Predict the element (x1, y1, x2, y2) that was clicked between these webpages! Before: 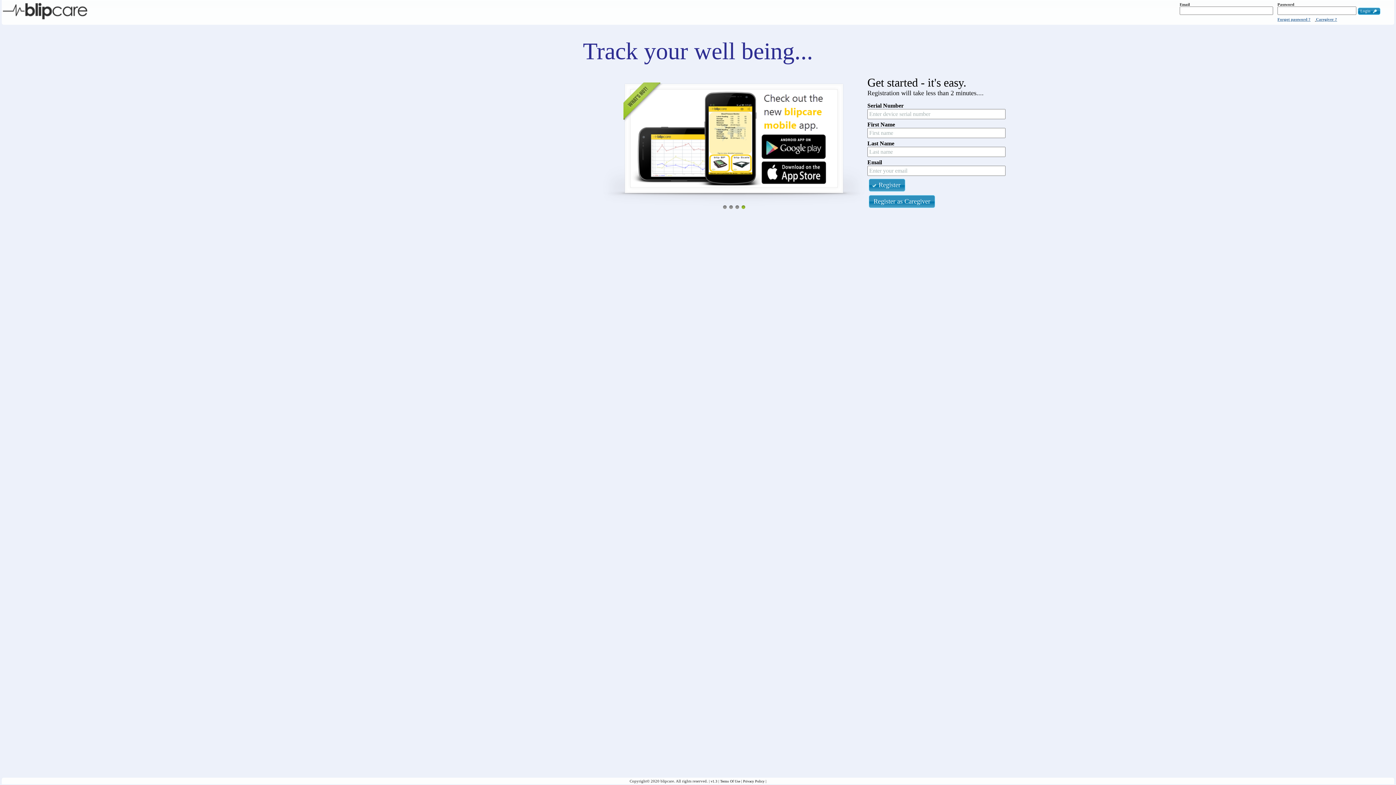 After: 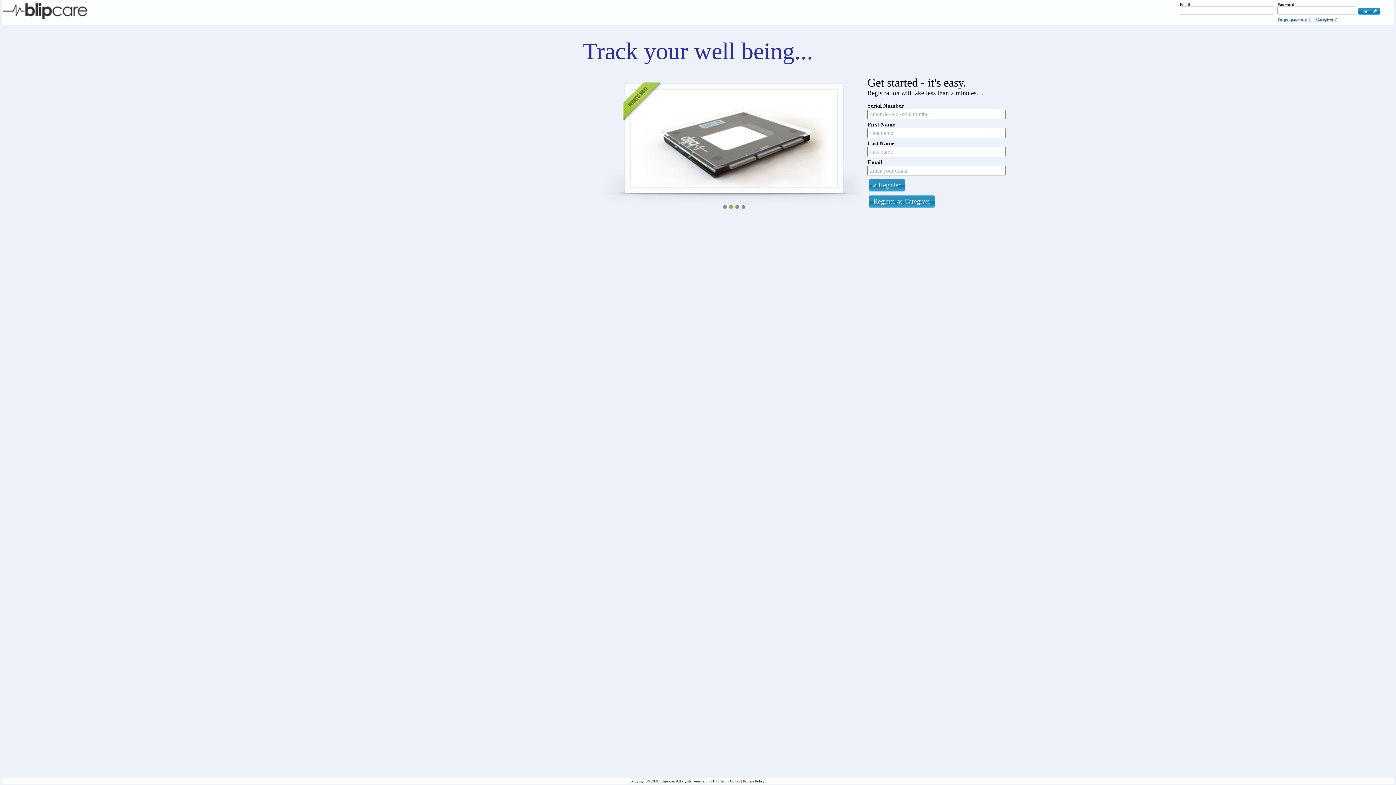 Action: bbox: (2, 12, 87, 23)